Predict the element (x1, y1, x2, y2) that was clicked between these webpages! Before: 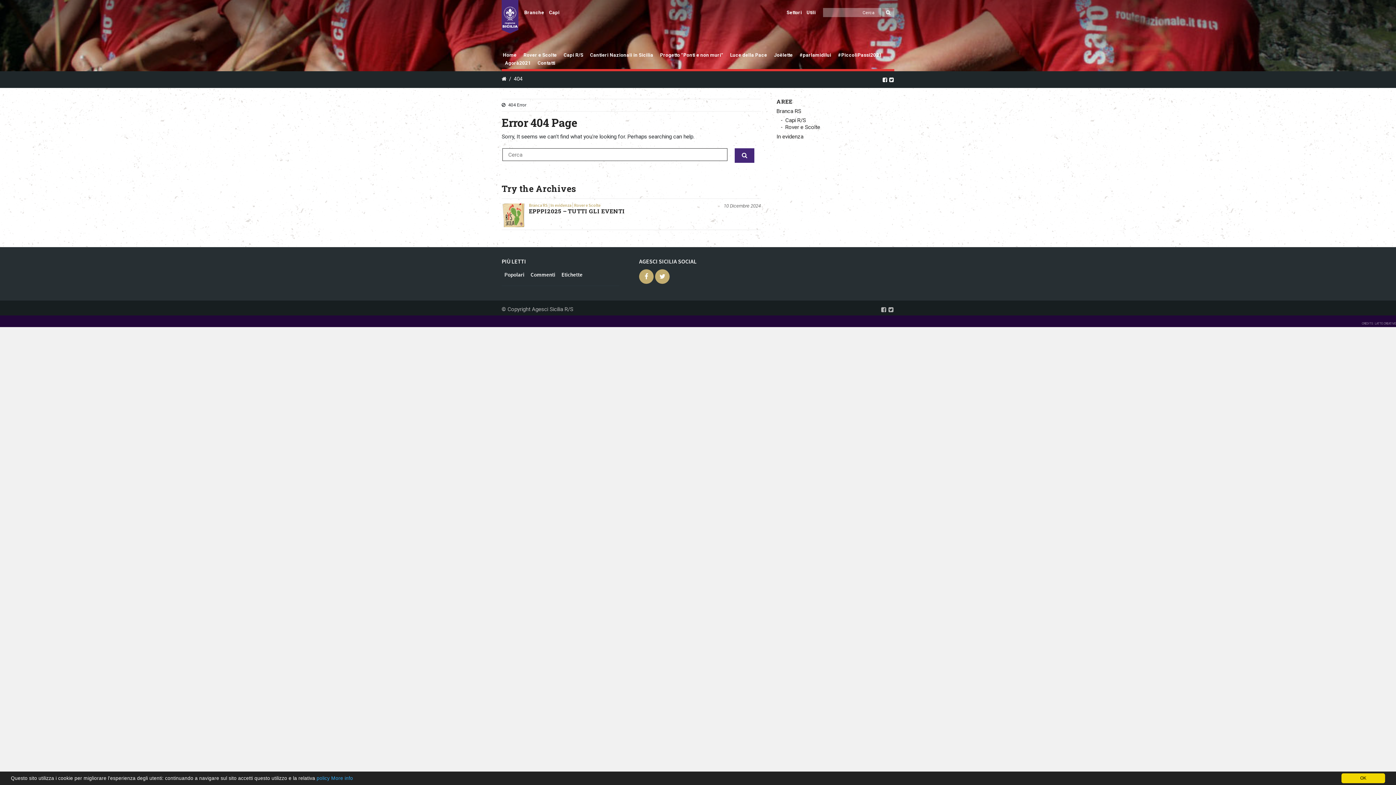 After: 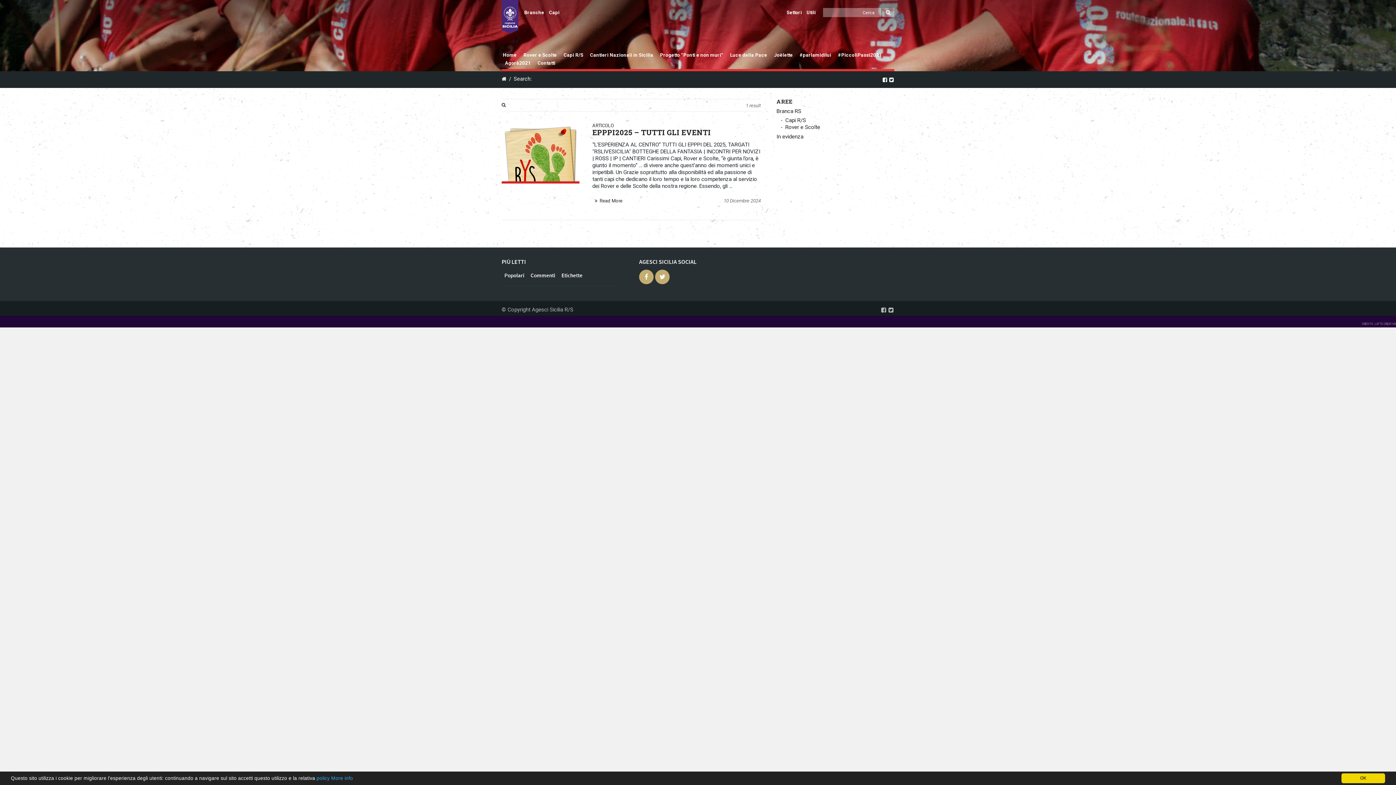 Action: label: Search bbox: (735, 148, 754, 162)